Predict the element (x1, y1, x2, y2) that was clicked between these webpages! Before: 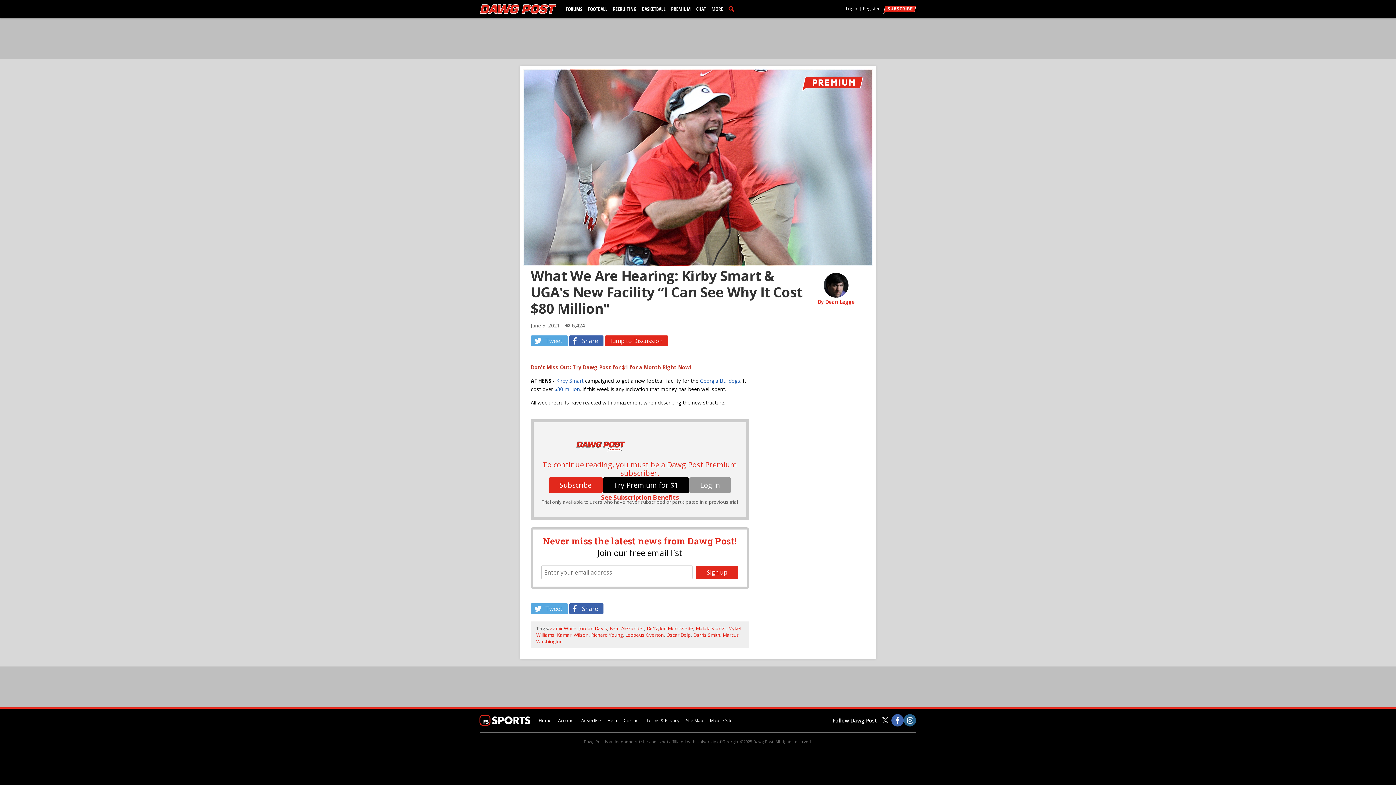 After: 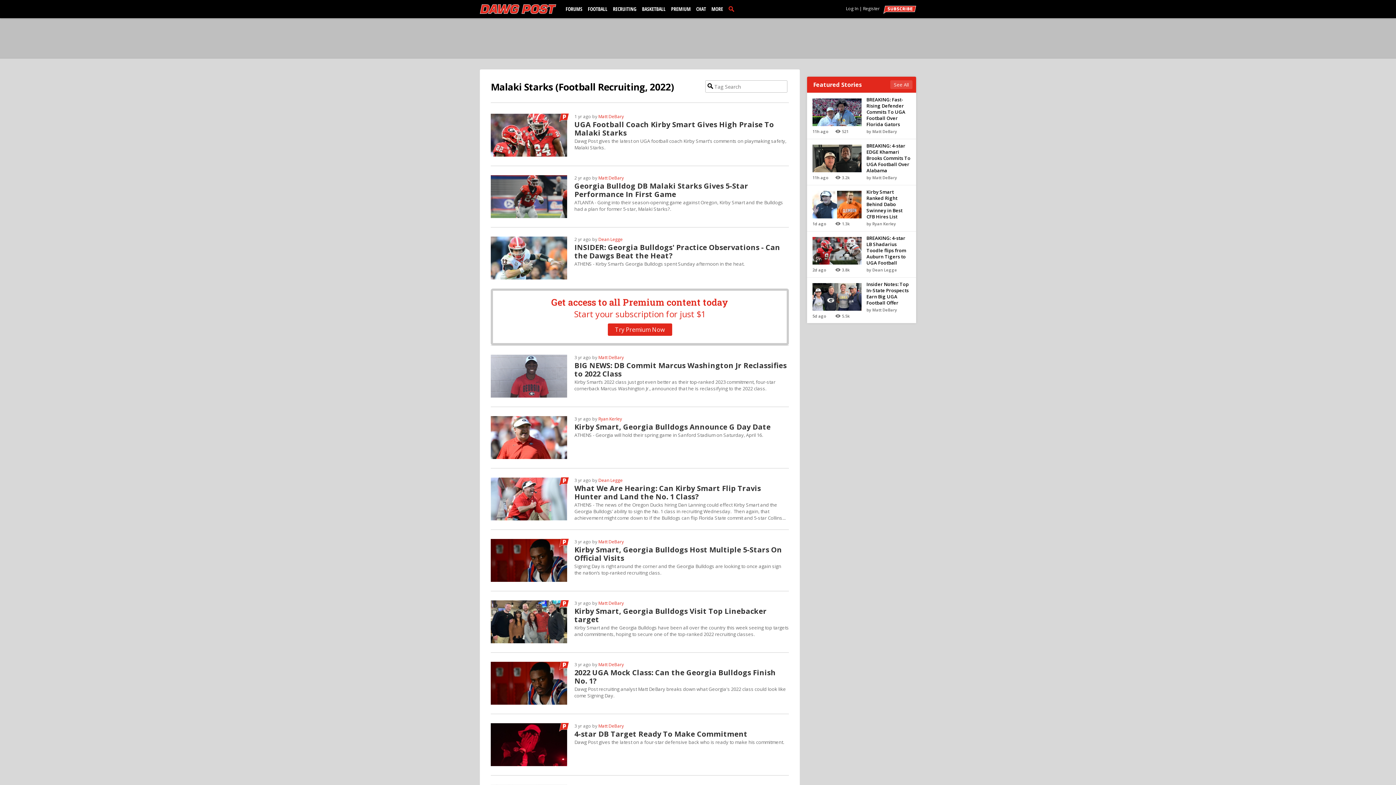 Action: bbox: (696, 625, 725, 632) label: Malaki Starks